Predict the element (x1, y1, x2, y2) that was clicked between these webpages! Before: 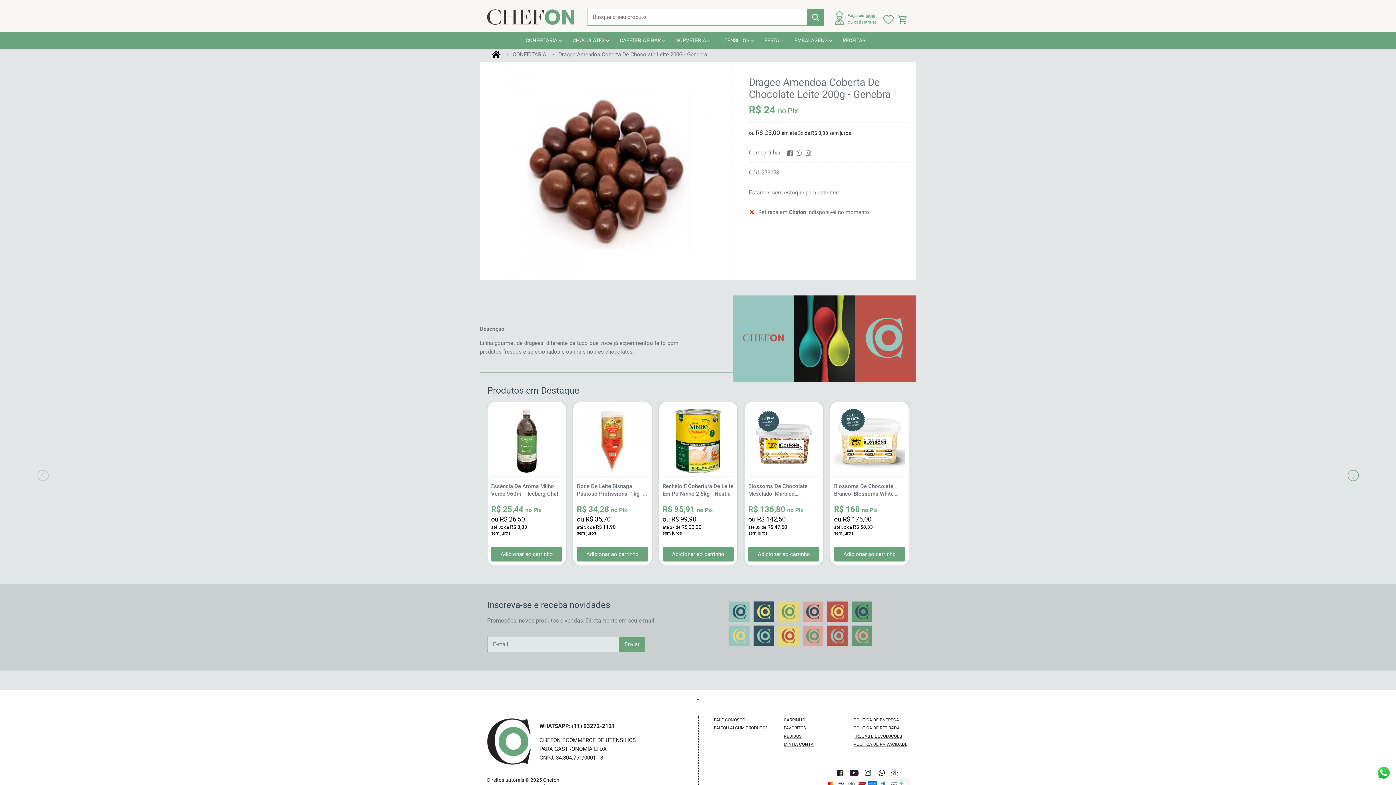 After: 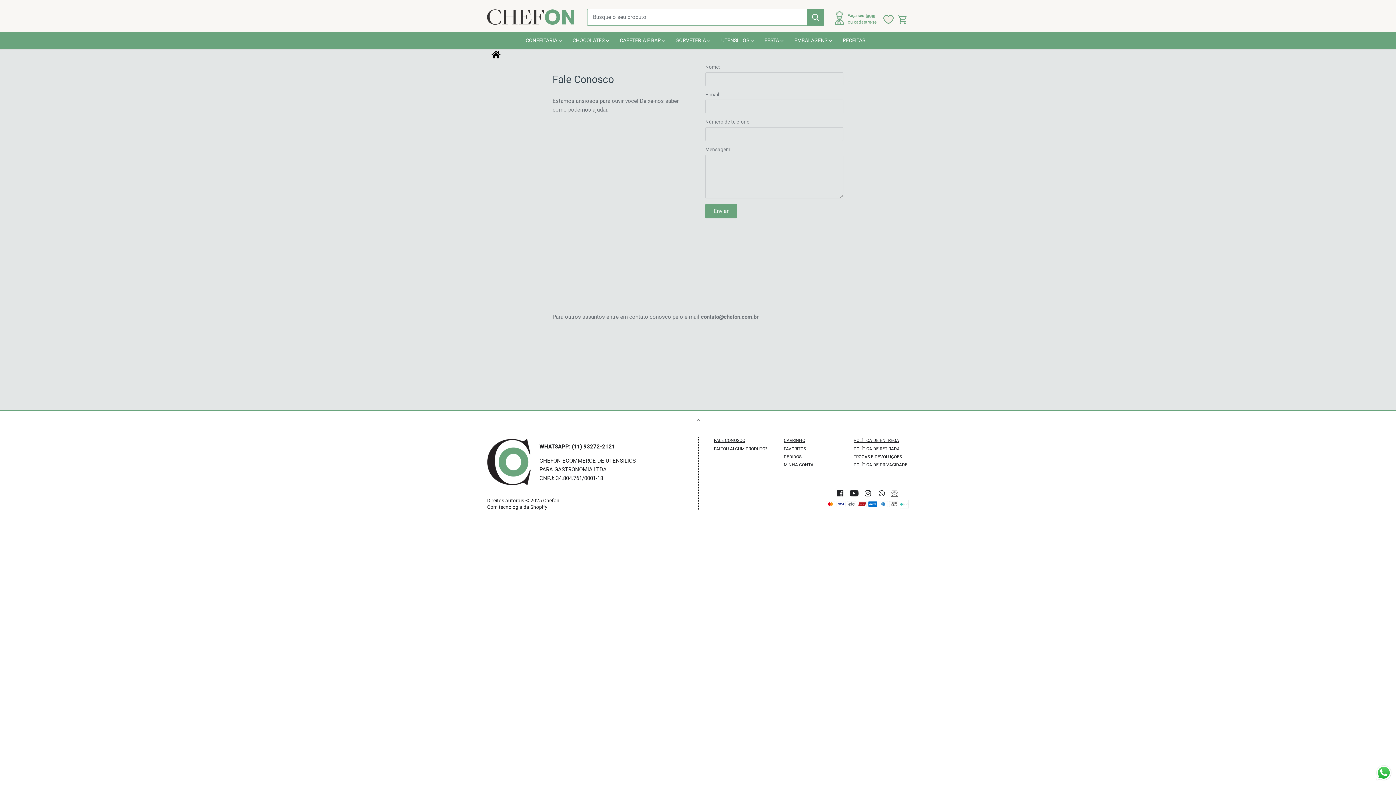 Action: label: FALE CONOSCO bbox: (714, 717, 745, 723)